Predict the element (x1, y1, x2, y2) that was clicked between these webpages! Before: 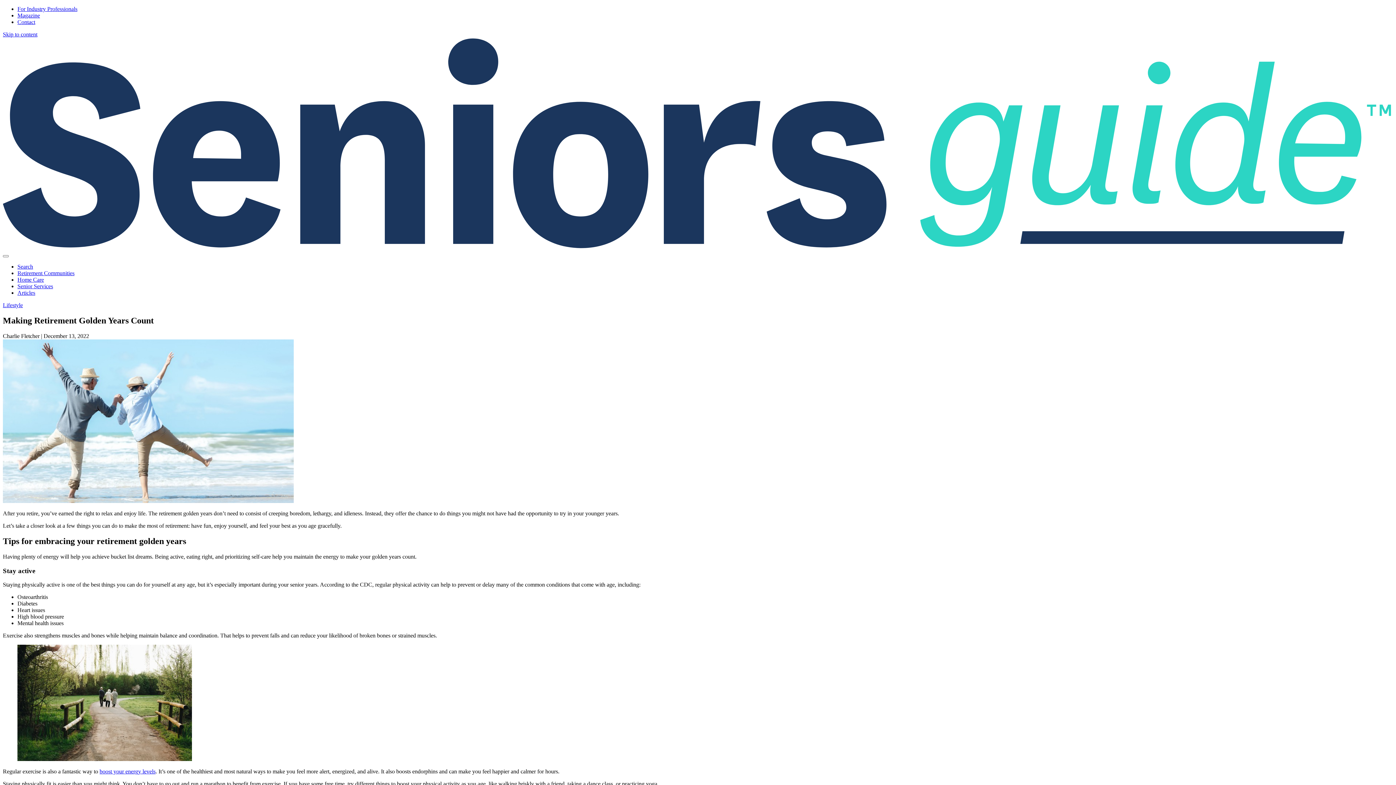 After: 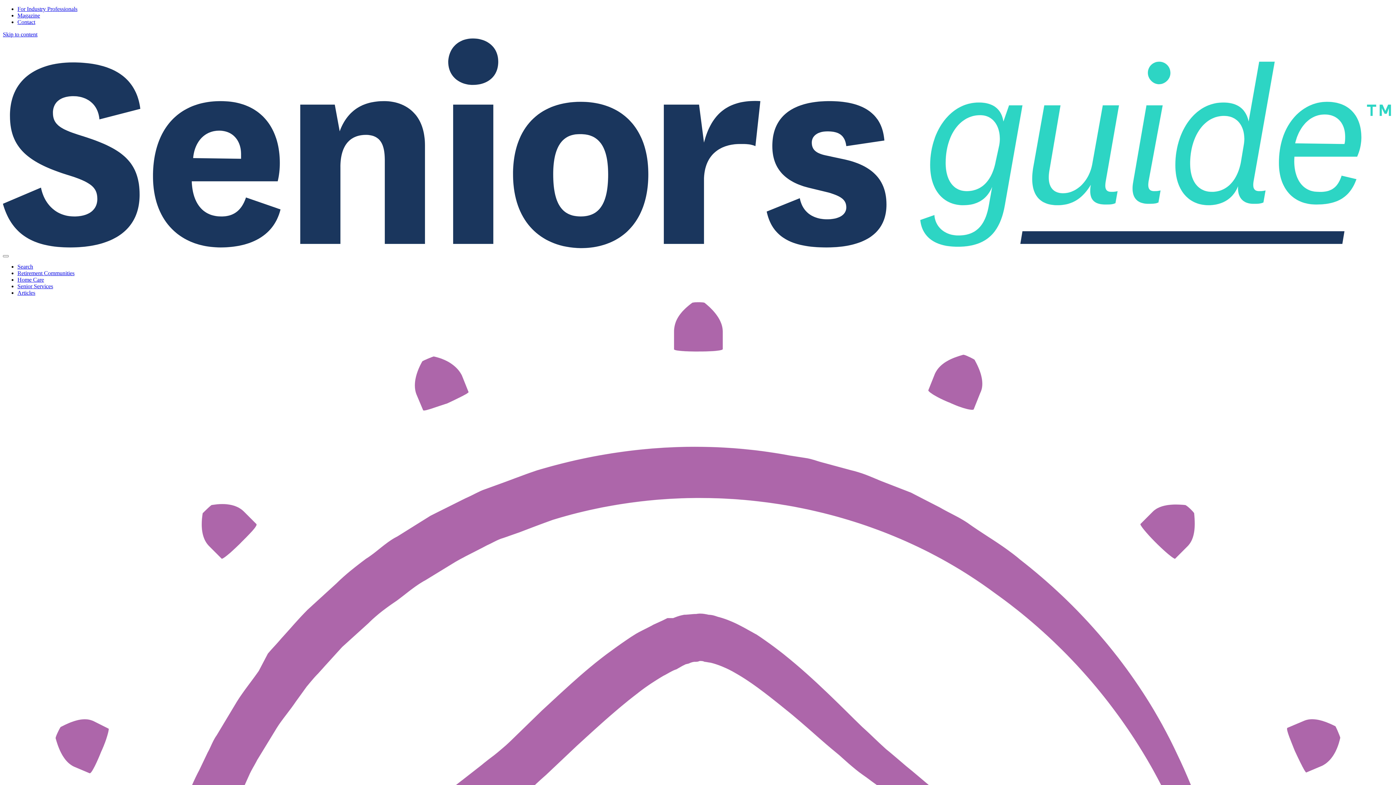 Action: bbox: (17, 276, 44, 283) label: Home Care